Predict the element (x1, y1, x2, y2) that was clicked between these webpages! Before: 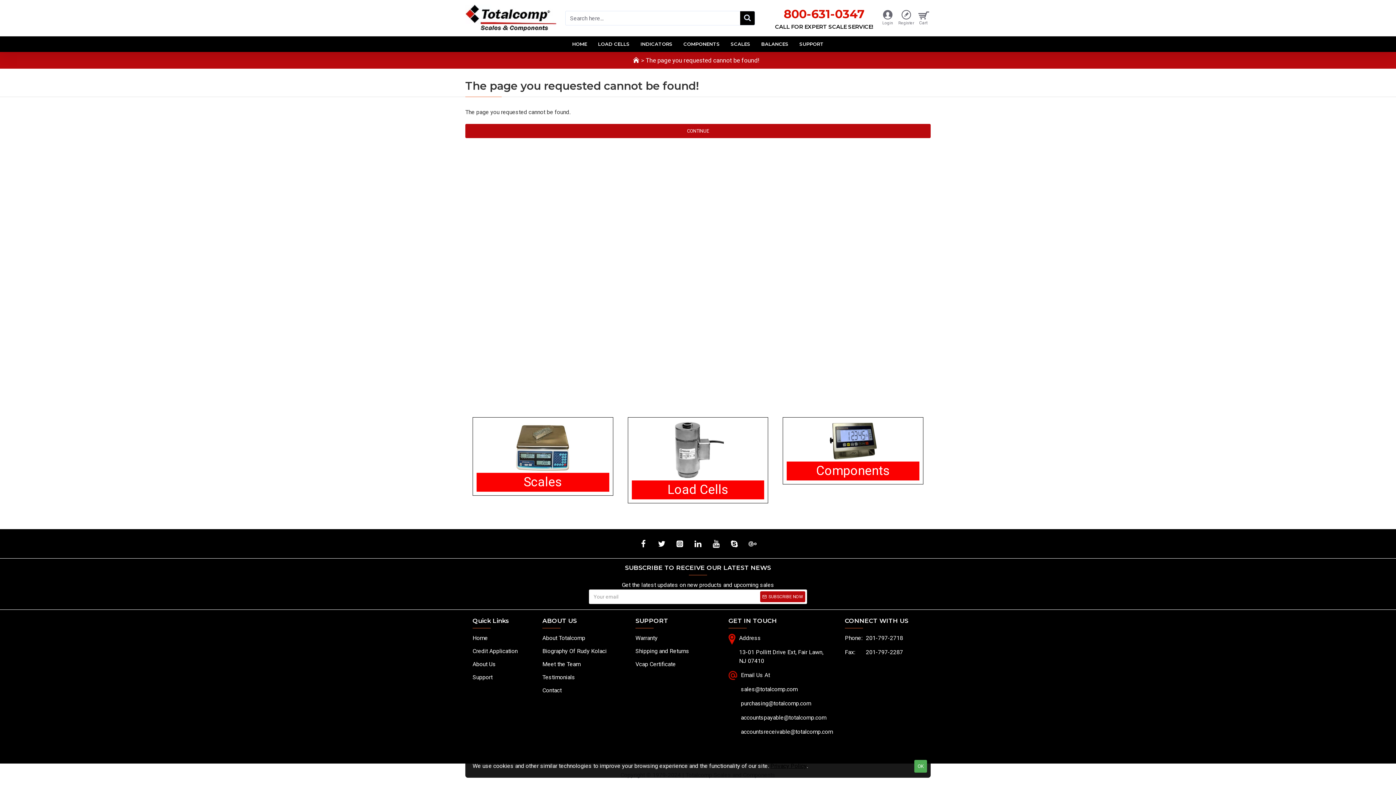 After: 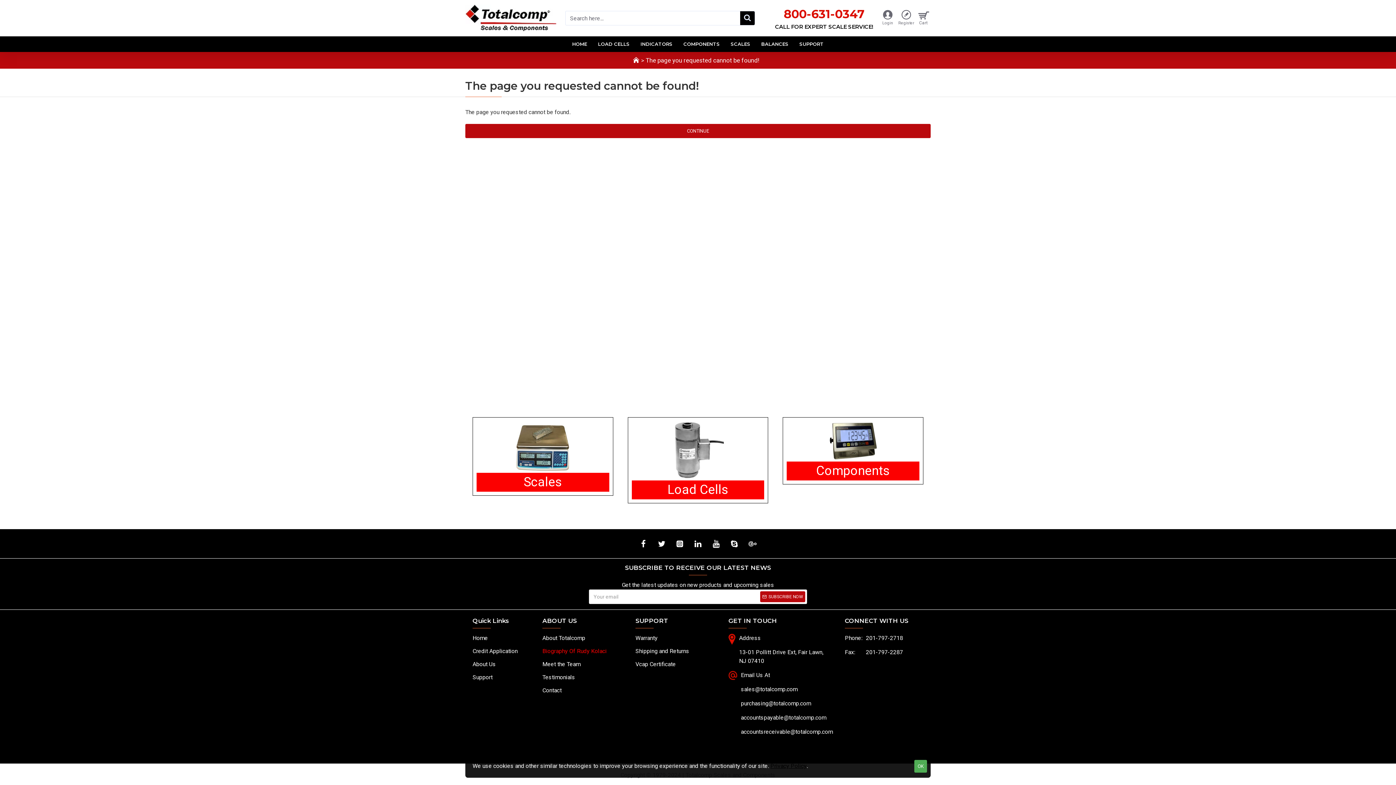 Action: bbox: (542, 647, 606, 660) label: Biography Of Rudy Kolaci